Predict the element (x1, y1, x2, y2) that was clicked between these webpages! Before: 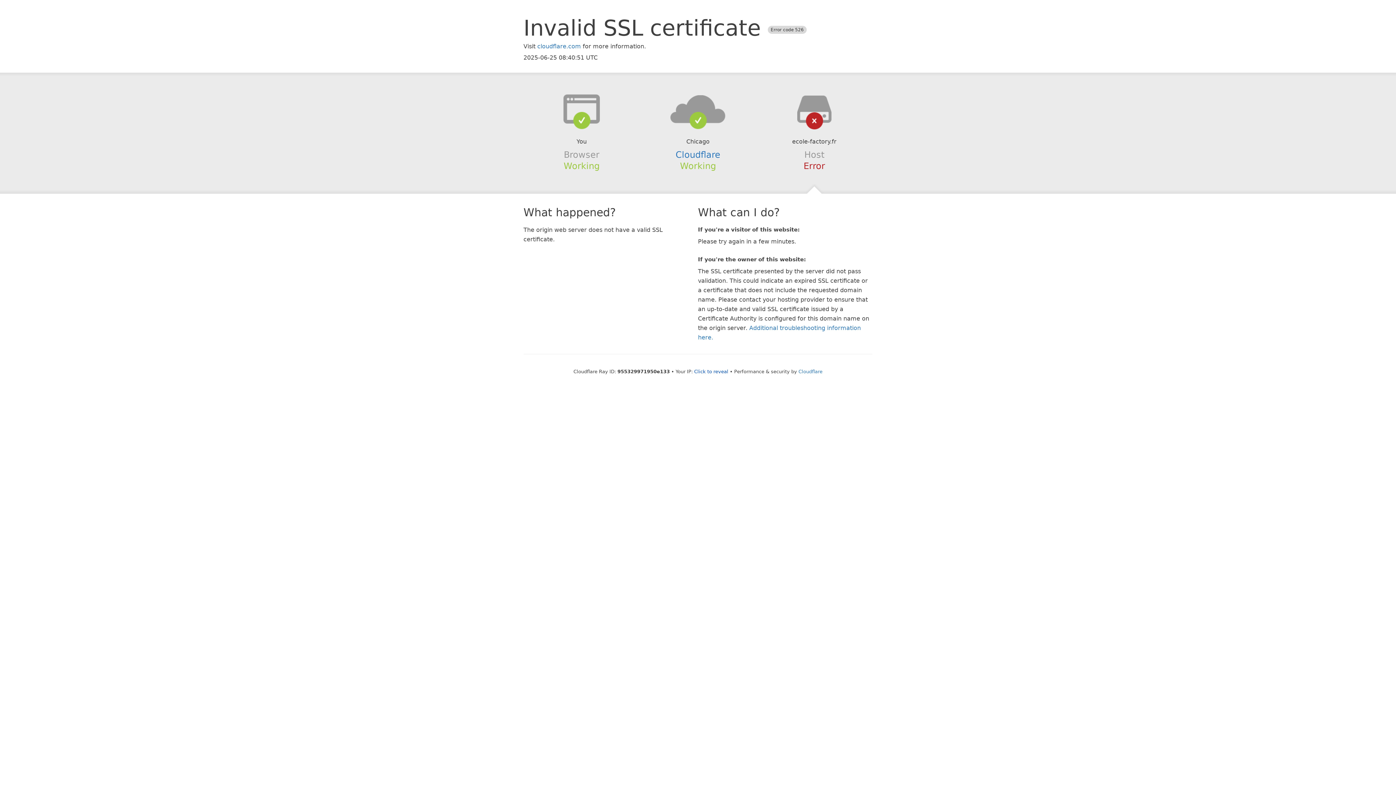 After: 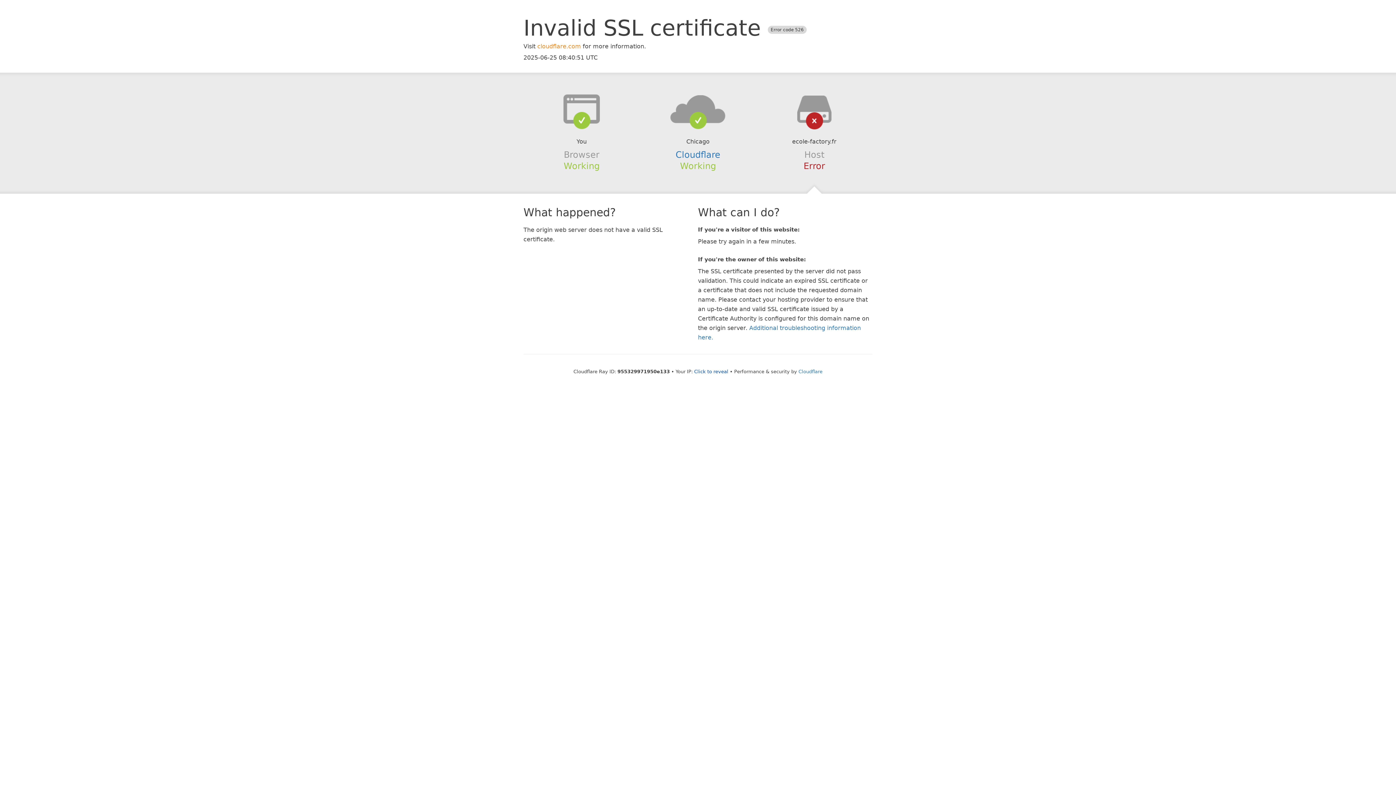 Action: bbox: (537, 42, 581, 49) label: cloudflare.com